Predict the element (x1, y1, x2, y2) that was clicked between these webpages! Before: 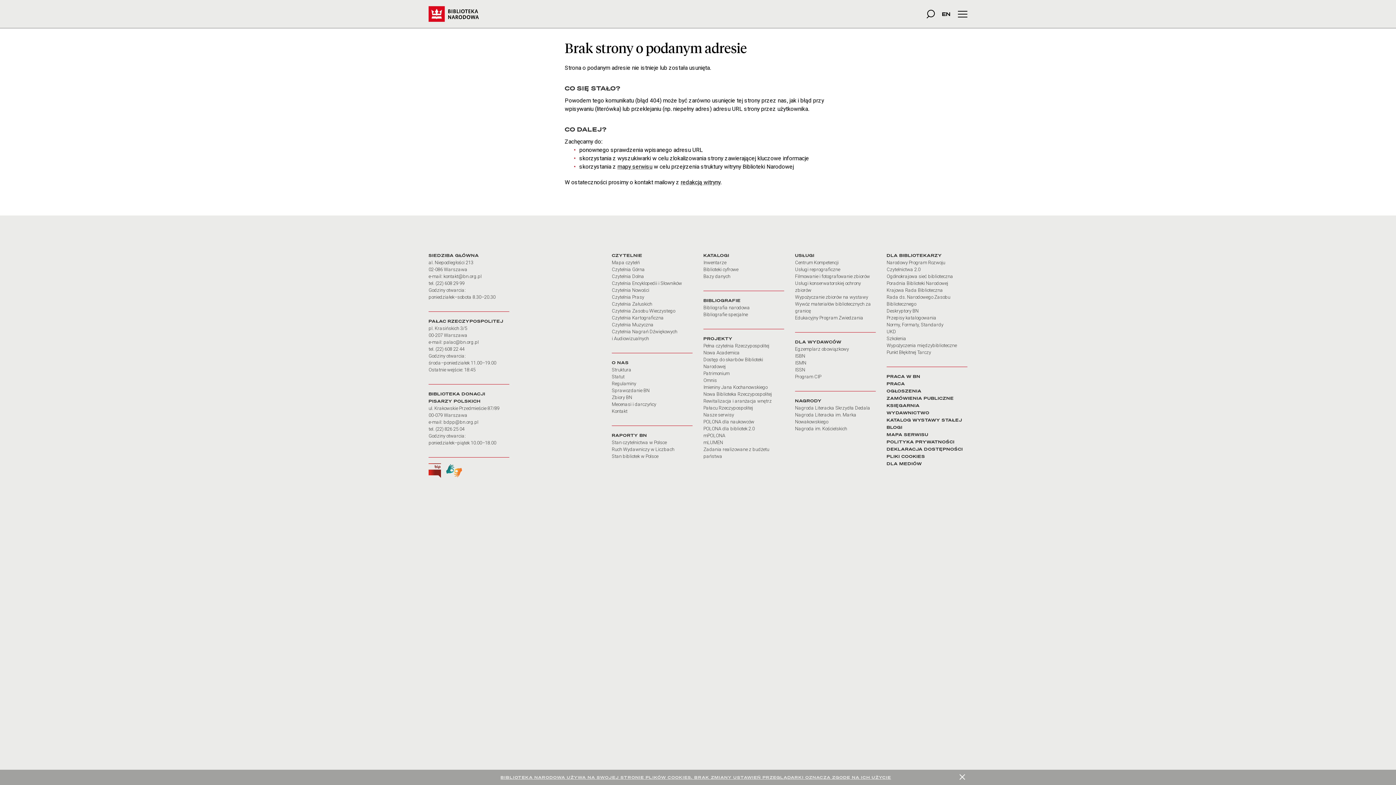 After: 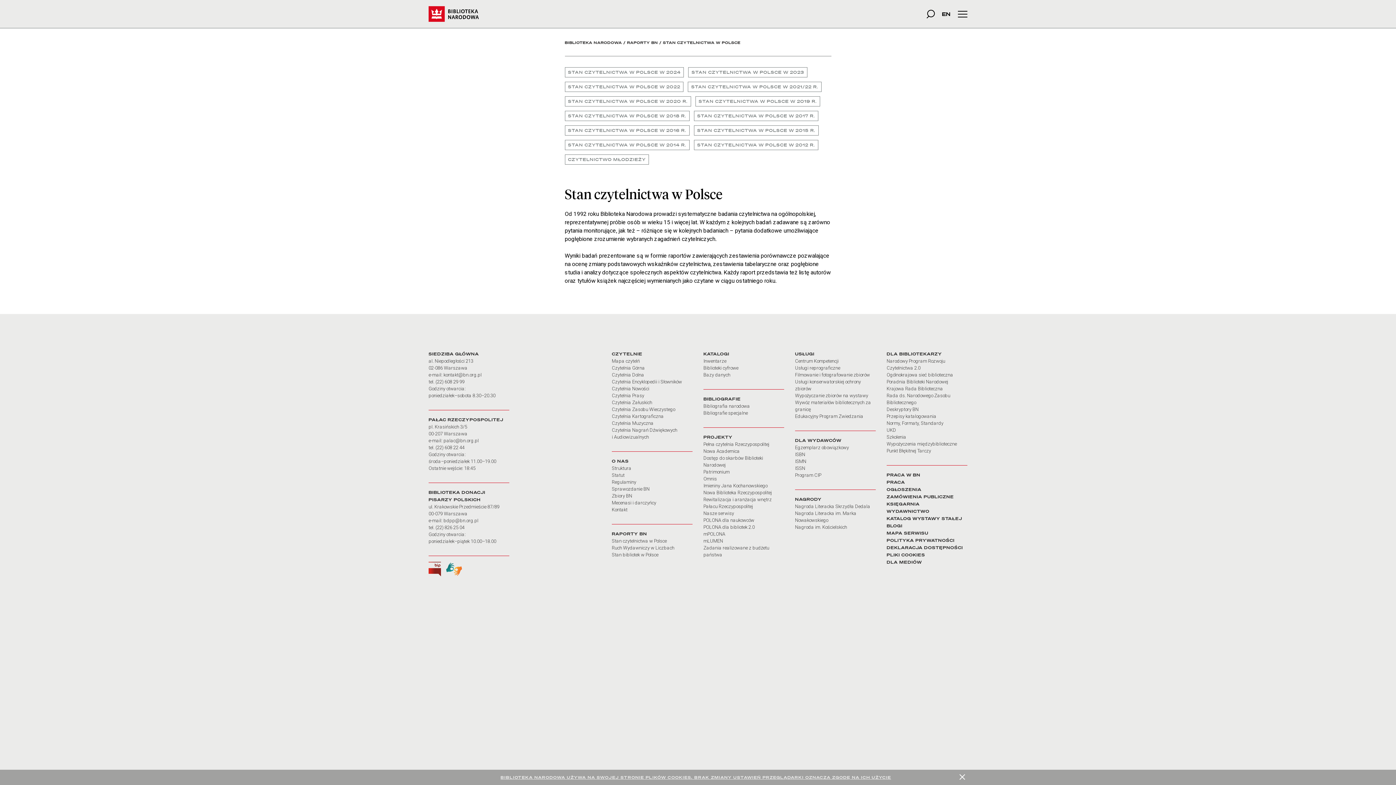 Action: bbox: (612, 440, 666, 445) label: Stan czytelnictwa w Polsce